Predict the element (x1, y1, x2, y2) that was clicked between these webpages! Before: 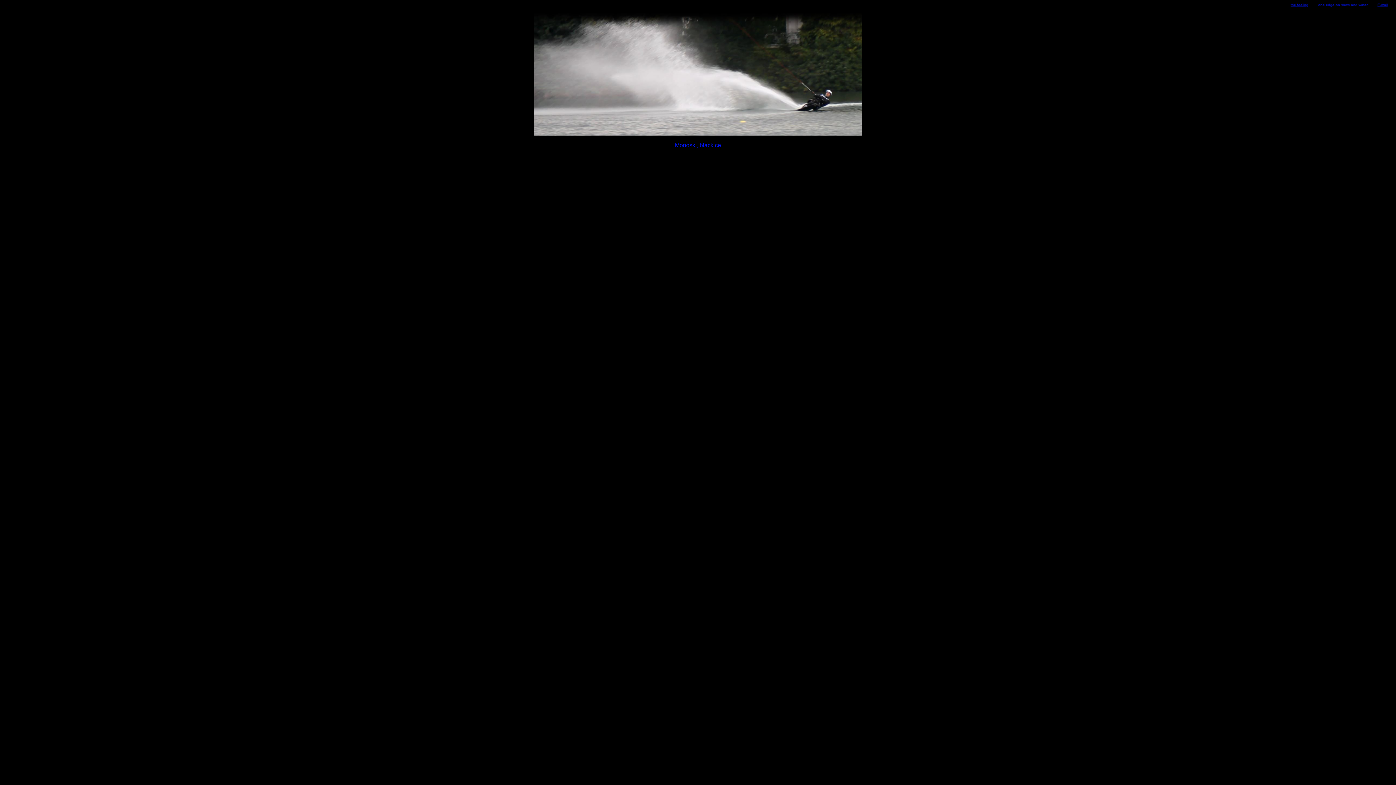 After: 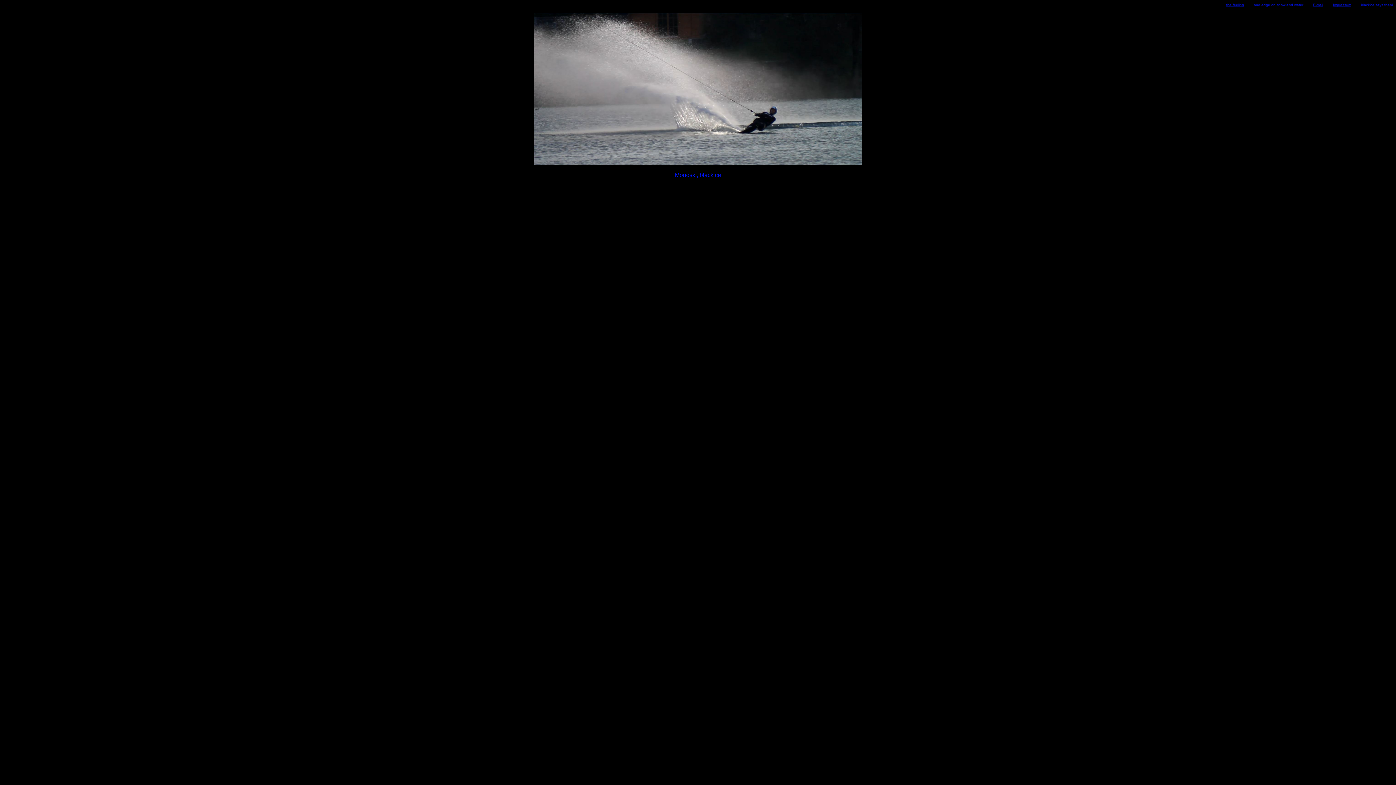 Action: bbox: (534, 69, 861, 75)